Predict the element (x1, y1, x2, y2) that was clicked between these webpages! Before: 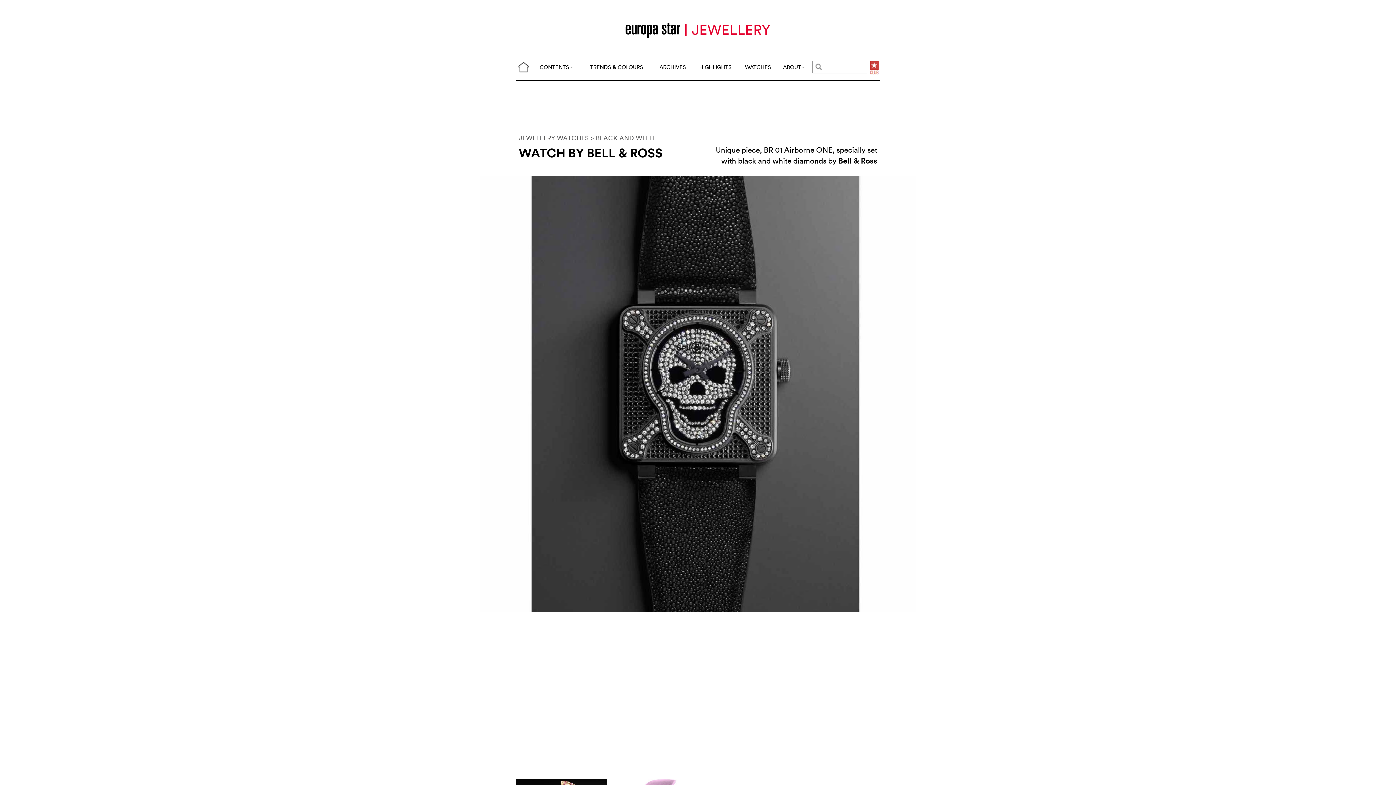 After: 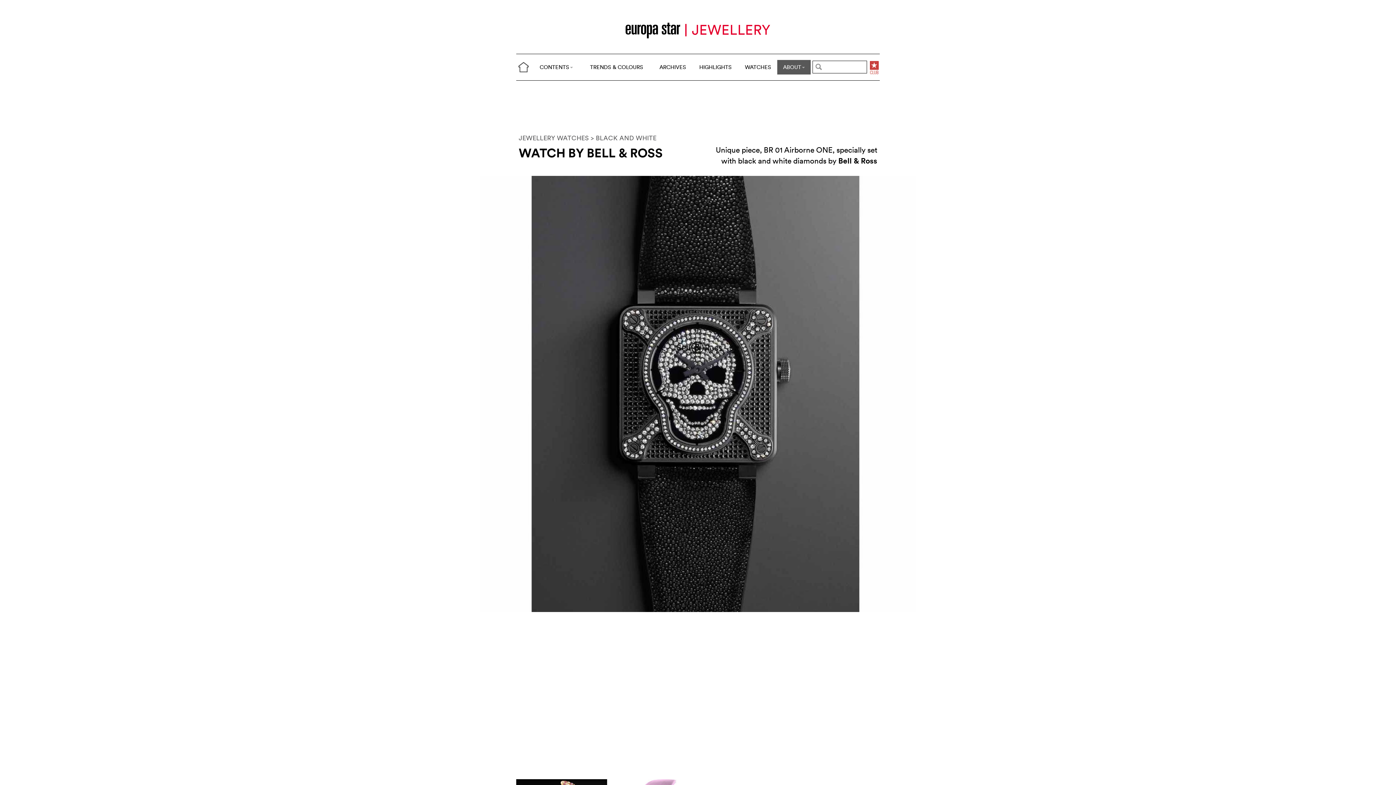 Action: bbox: (777, 60, 810, 74) label: ABOUT